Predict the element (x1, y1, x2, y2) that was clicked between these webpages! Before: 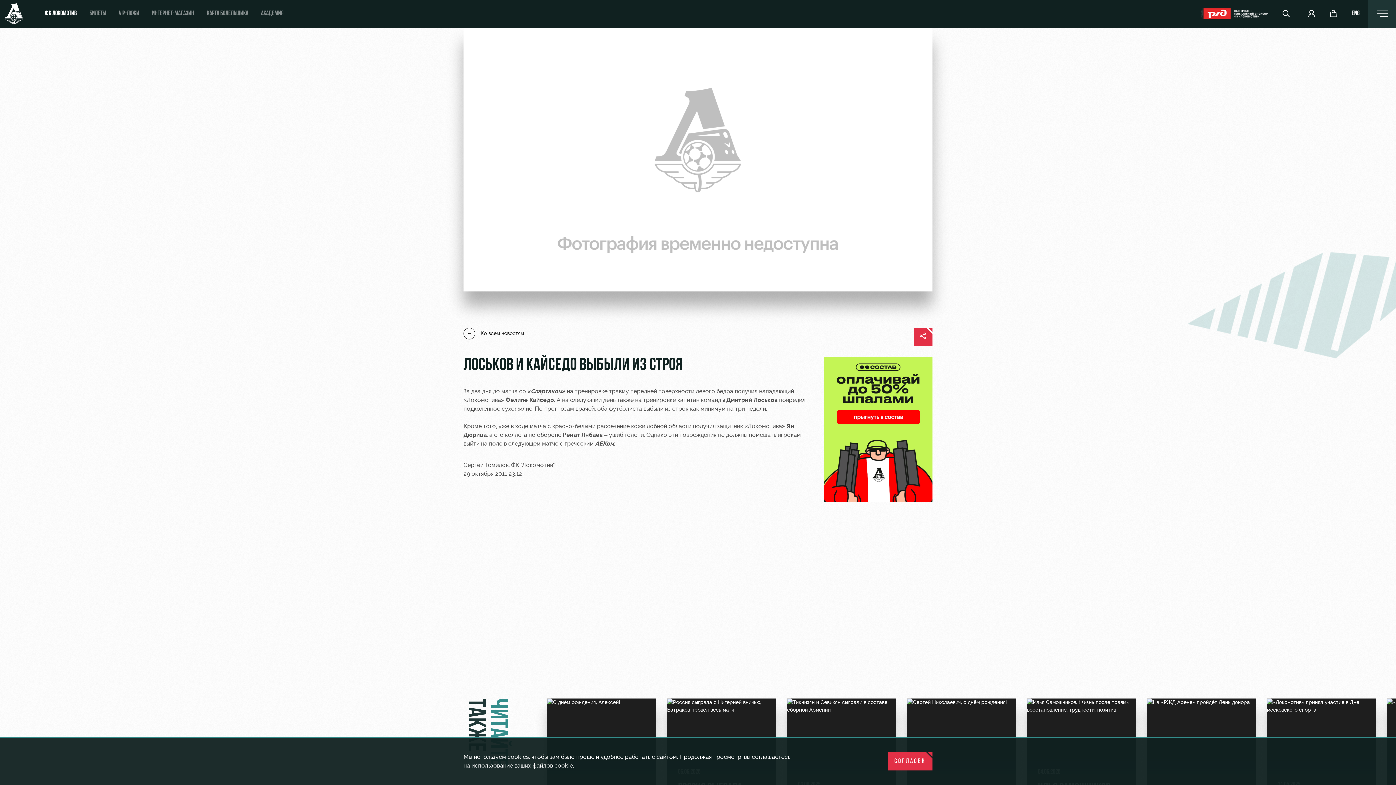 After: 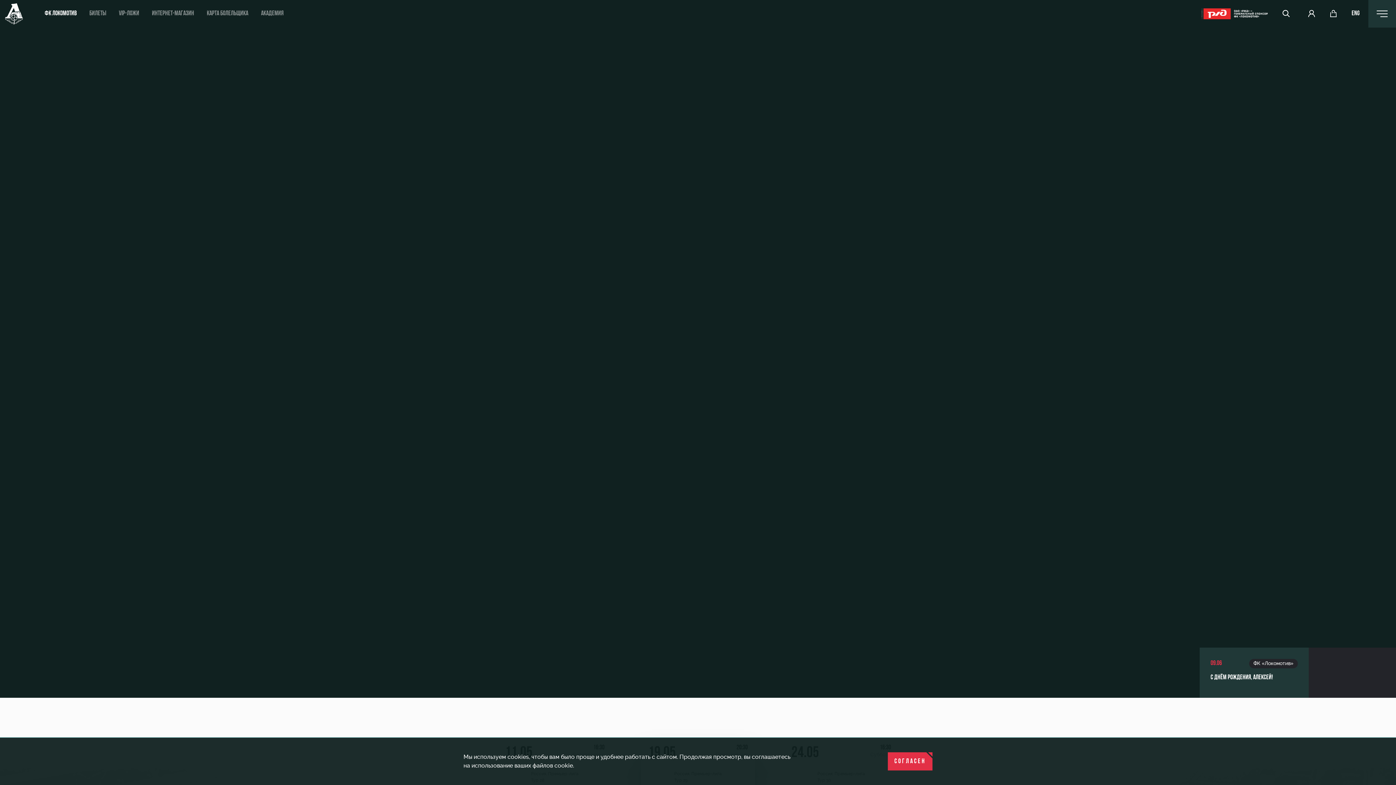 Action: bbox: (5, 3, 22, 24)